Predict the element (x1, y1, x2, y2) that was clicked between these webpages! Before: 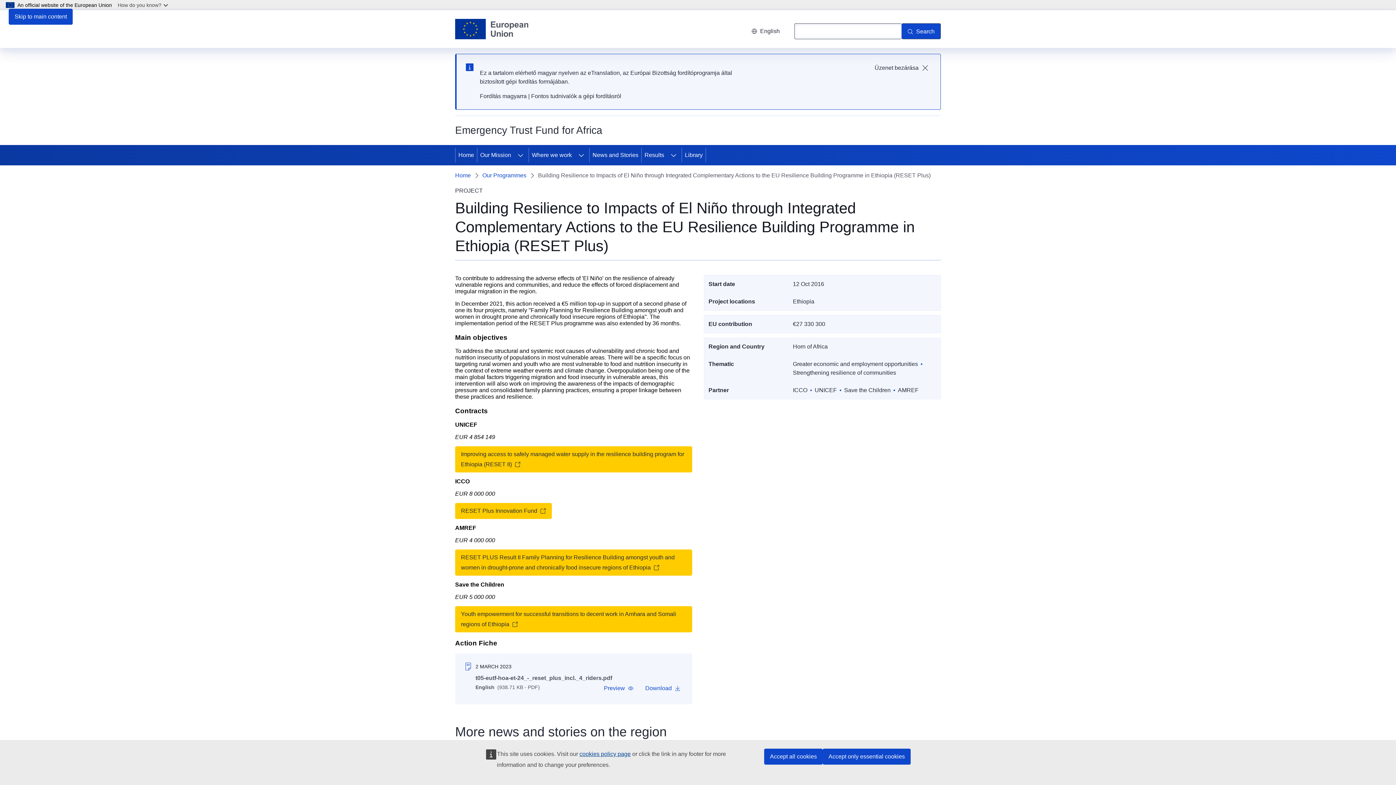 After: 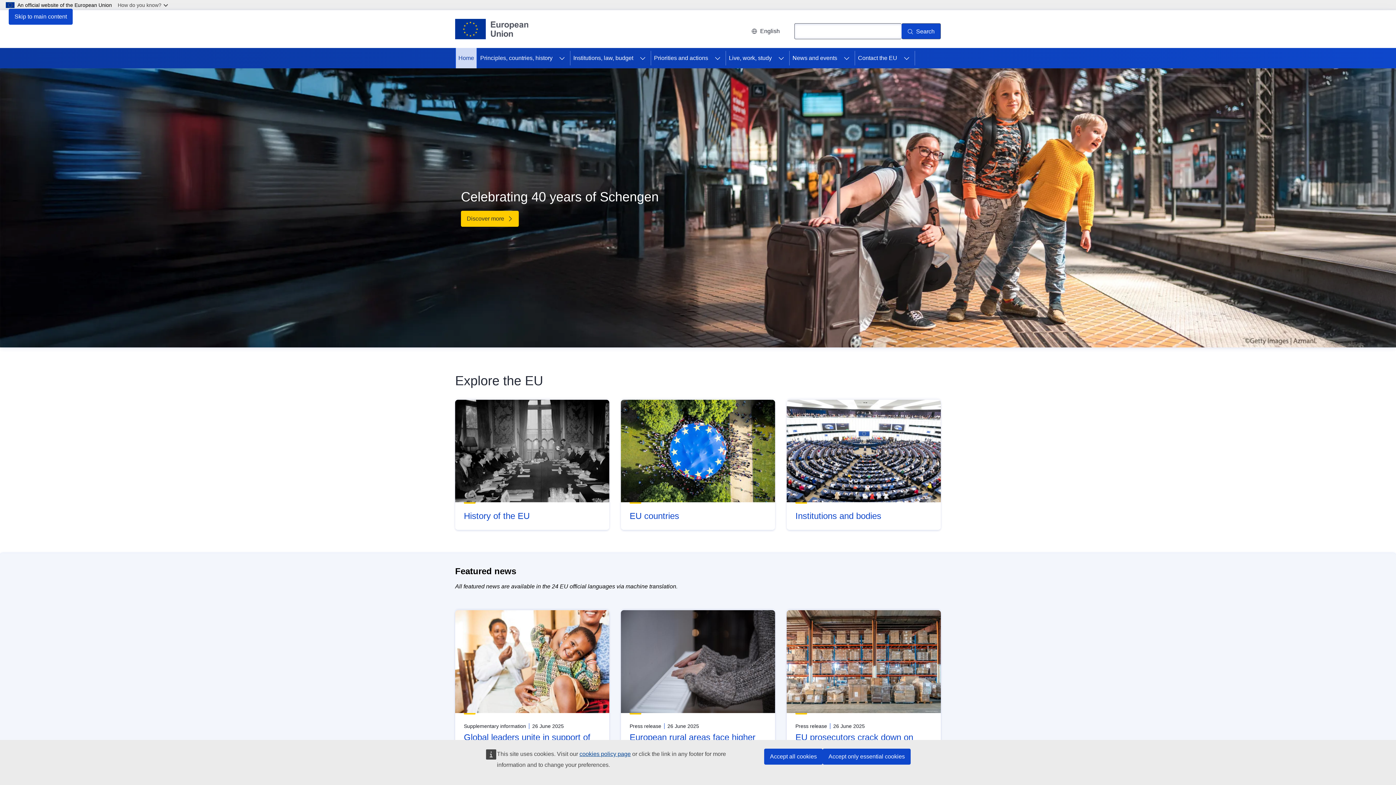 Action: label: Home - European Union bbox: (455, 18, 528, 39)